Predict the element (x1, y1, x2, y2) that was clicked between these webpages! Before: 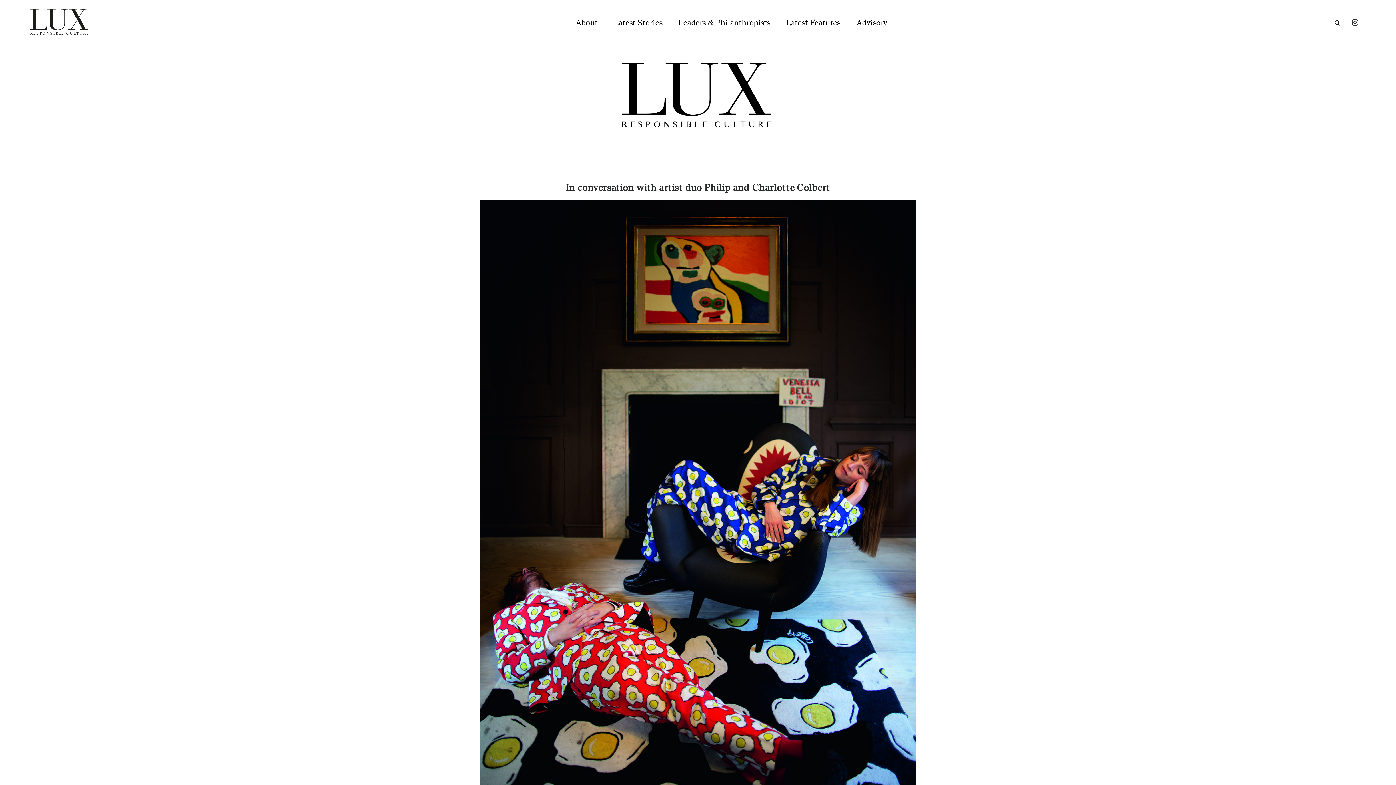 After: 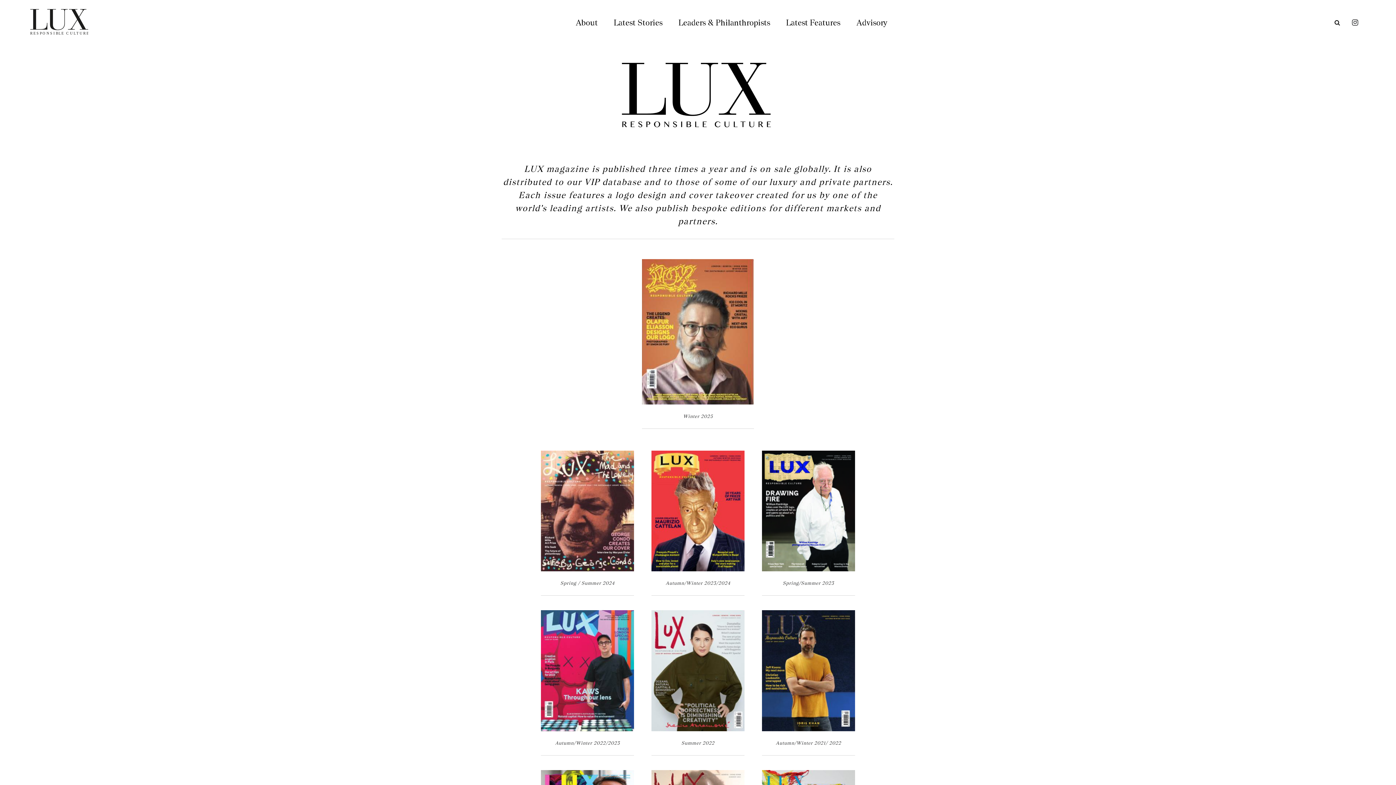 Action: bbox: (575, 17, 597, 27) label: About